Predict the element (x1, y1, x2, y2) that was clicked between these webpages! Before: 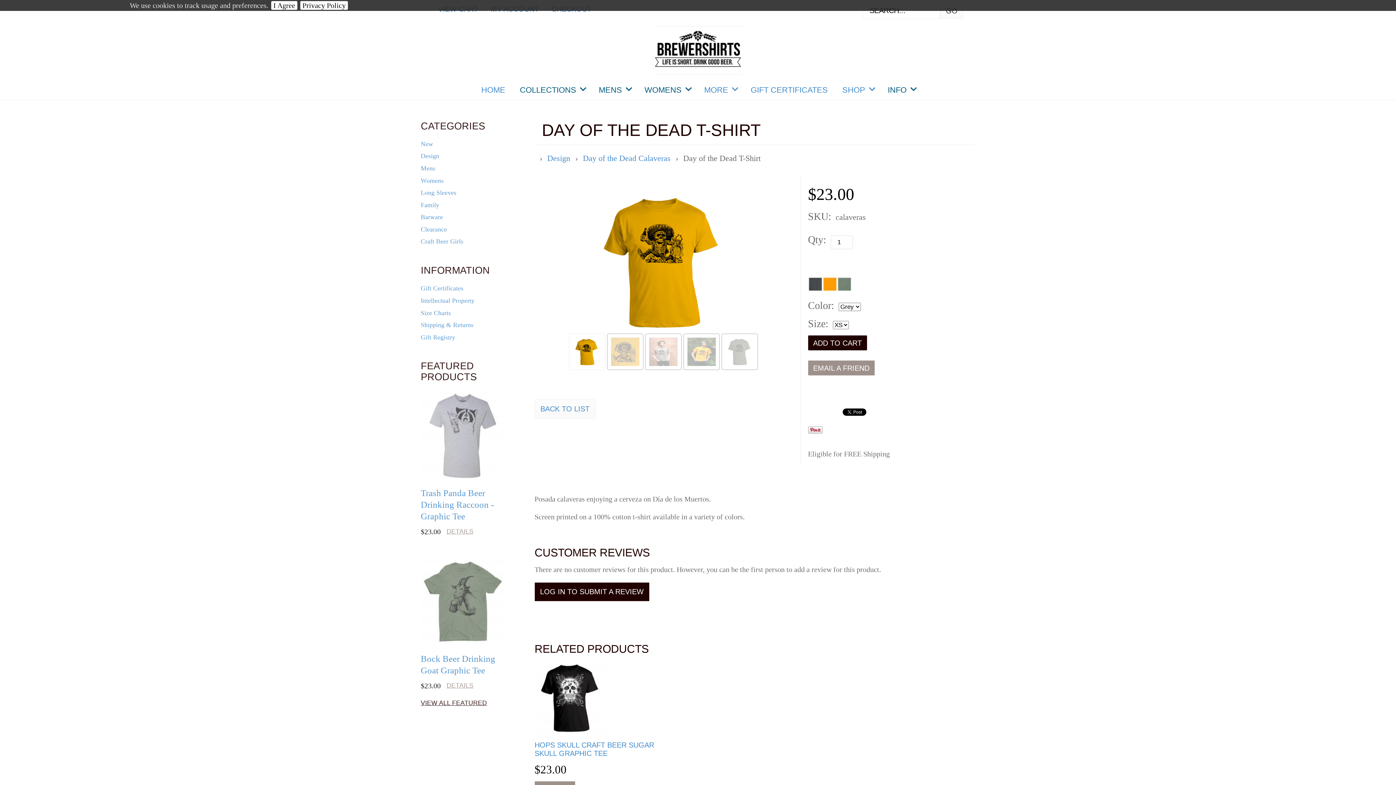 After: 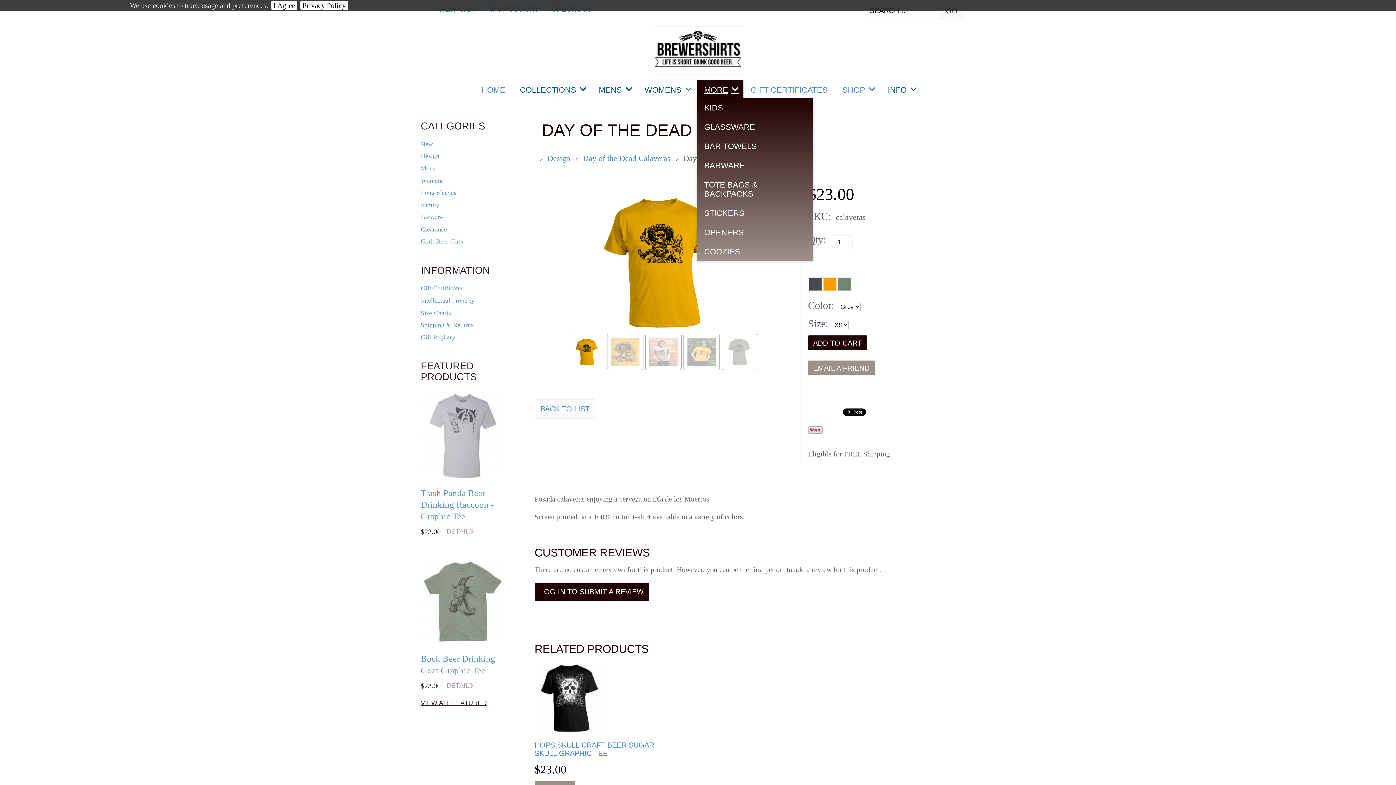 Action: bbox: (697, 81, 743, 98) label: MORE